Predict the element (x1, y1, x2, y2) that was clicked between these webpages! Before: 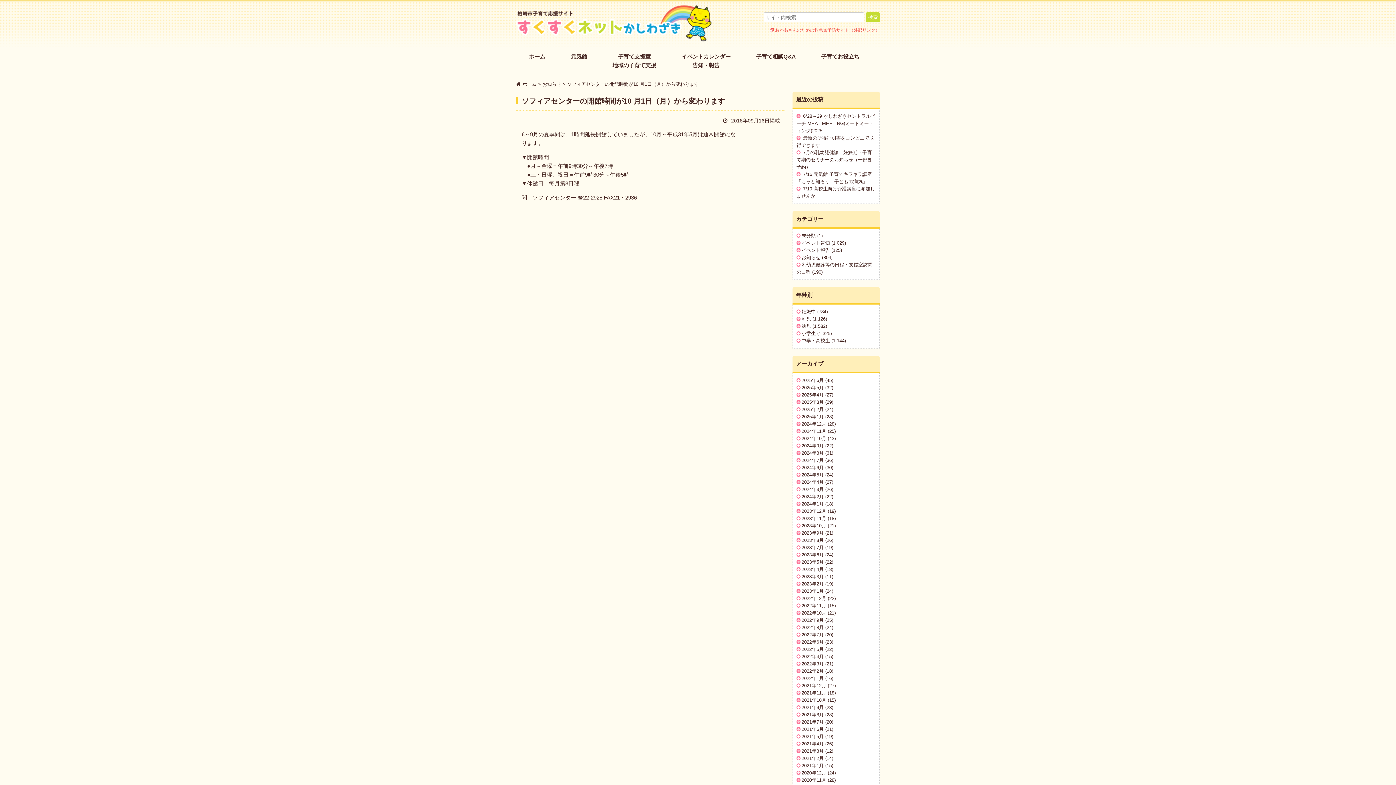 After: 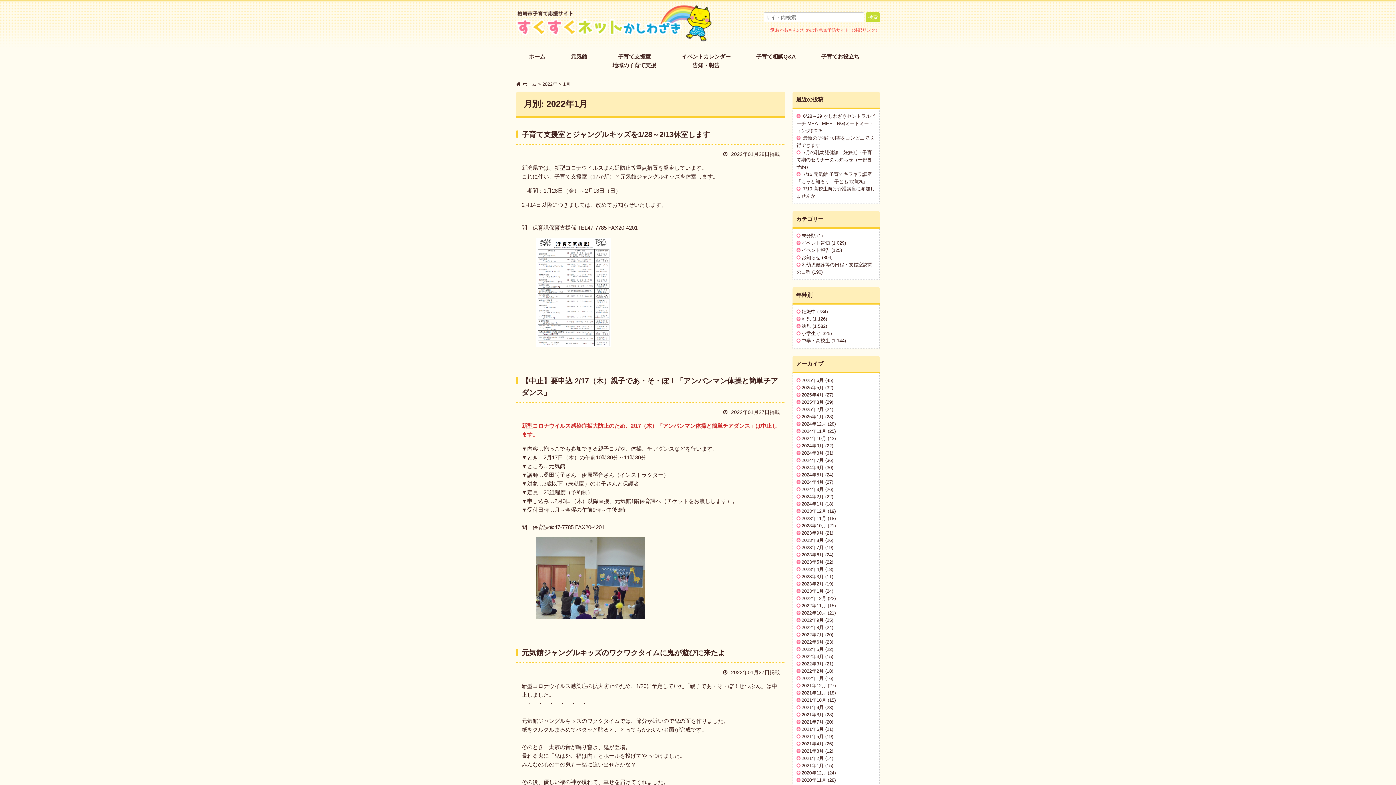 Action: label: 2022年1月 bbox: (801, 676, 824, 681)